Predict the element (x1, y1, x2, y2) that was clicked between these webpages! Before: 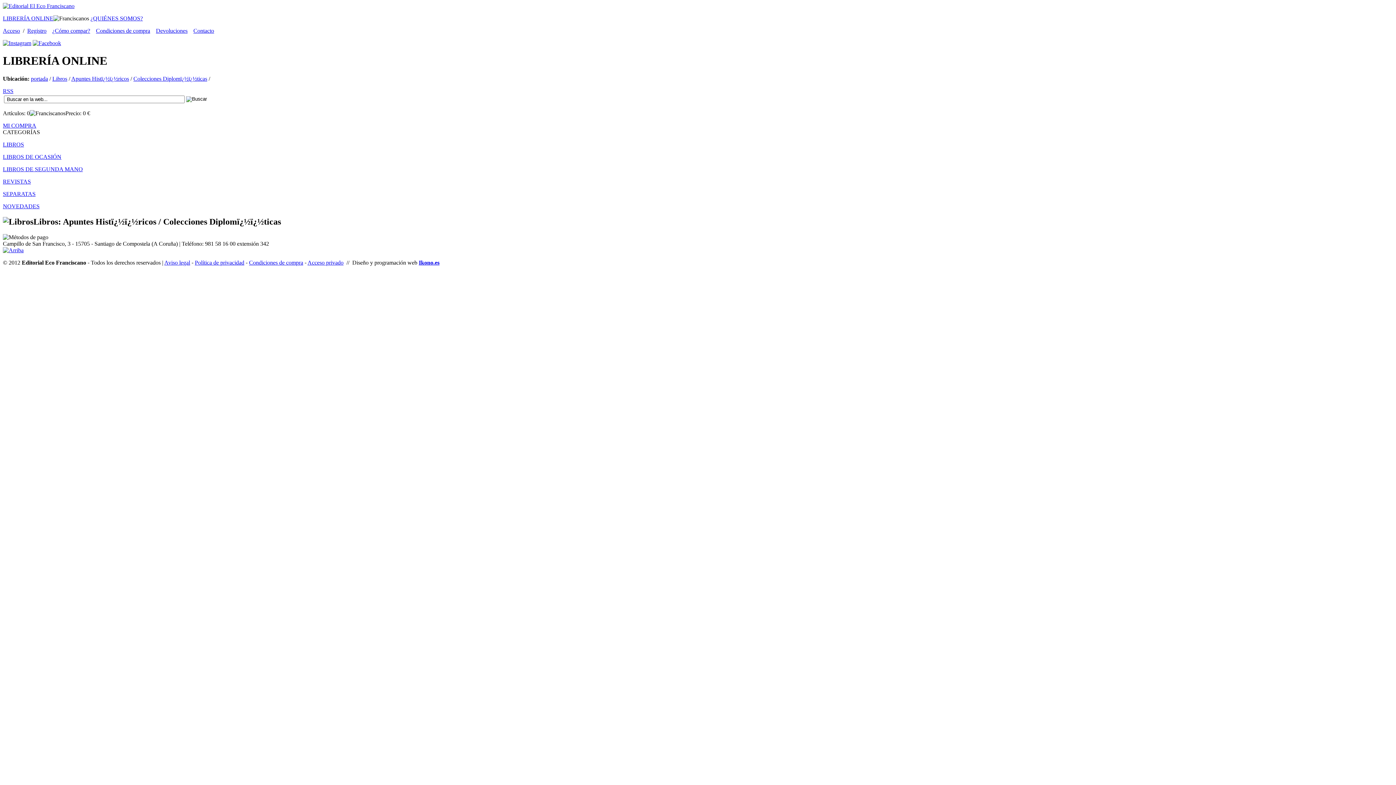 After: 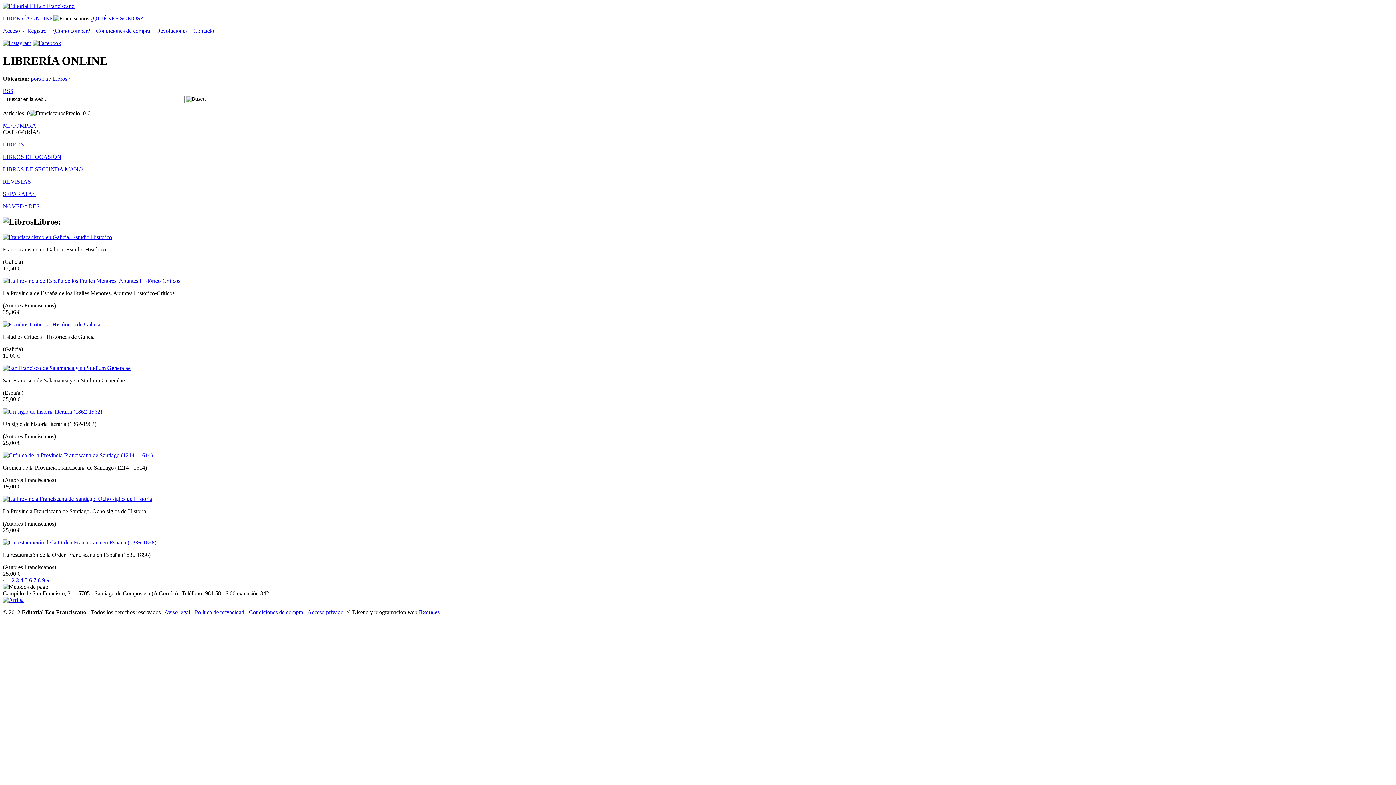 Action: label: Libros bbox: (52, 75, 67, 81)